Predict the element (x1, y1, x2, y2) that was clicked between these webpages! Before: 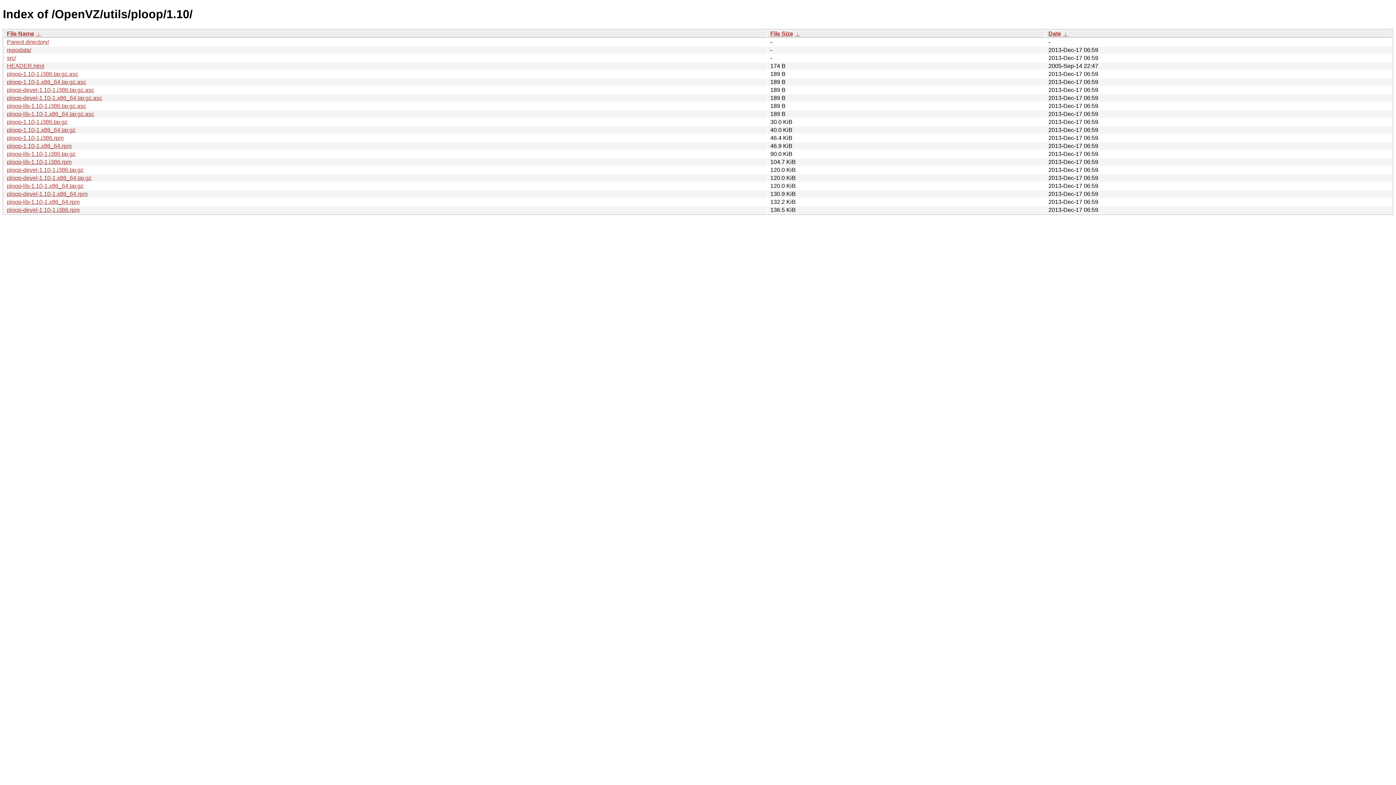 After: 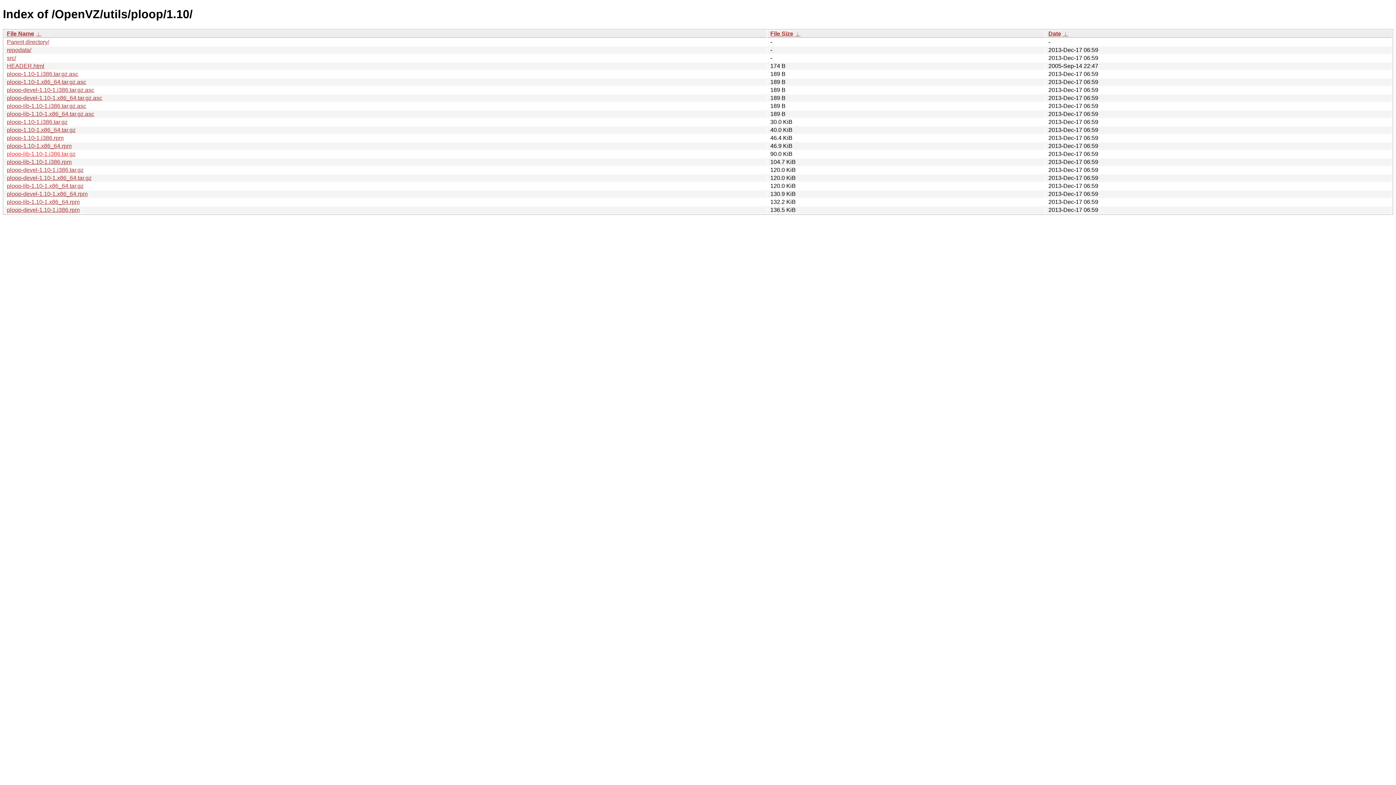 Action: bbox: (6, 150, 75, 157) label: ploop-lib-1.10-1.i386.tar.gz